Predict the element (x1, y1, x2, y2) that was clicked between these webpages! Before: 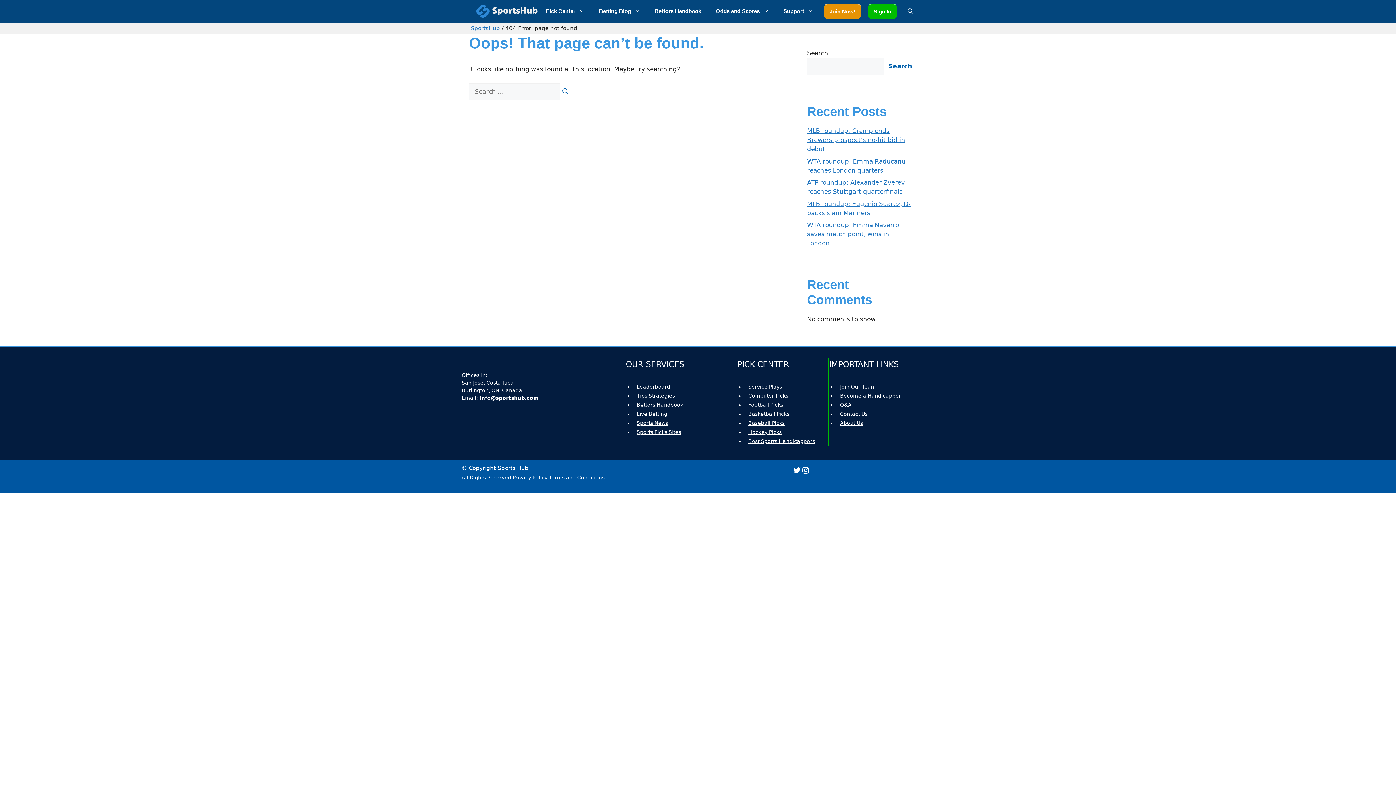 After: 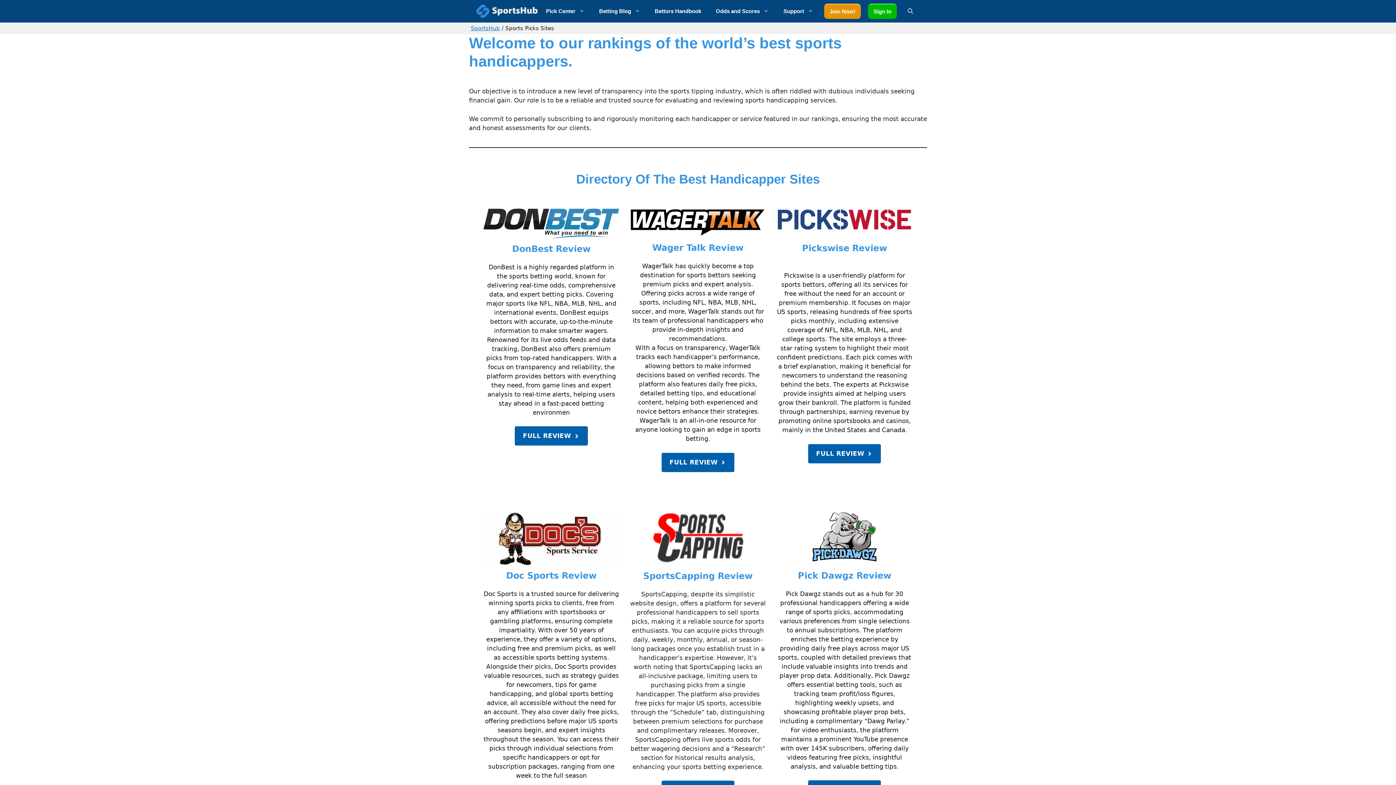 Action: label: Sports Picks Sites bbox: (636, 428, 683, 437)